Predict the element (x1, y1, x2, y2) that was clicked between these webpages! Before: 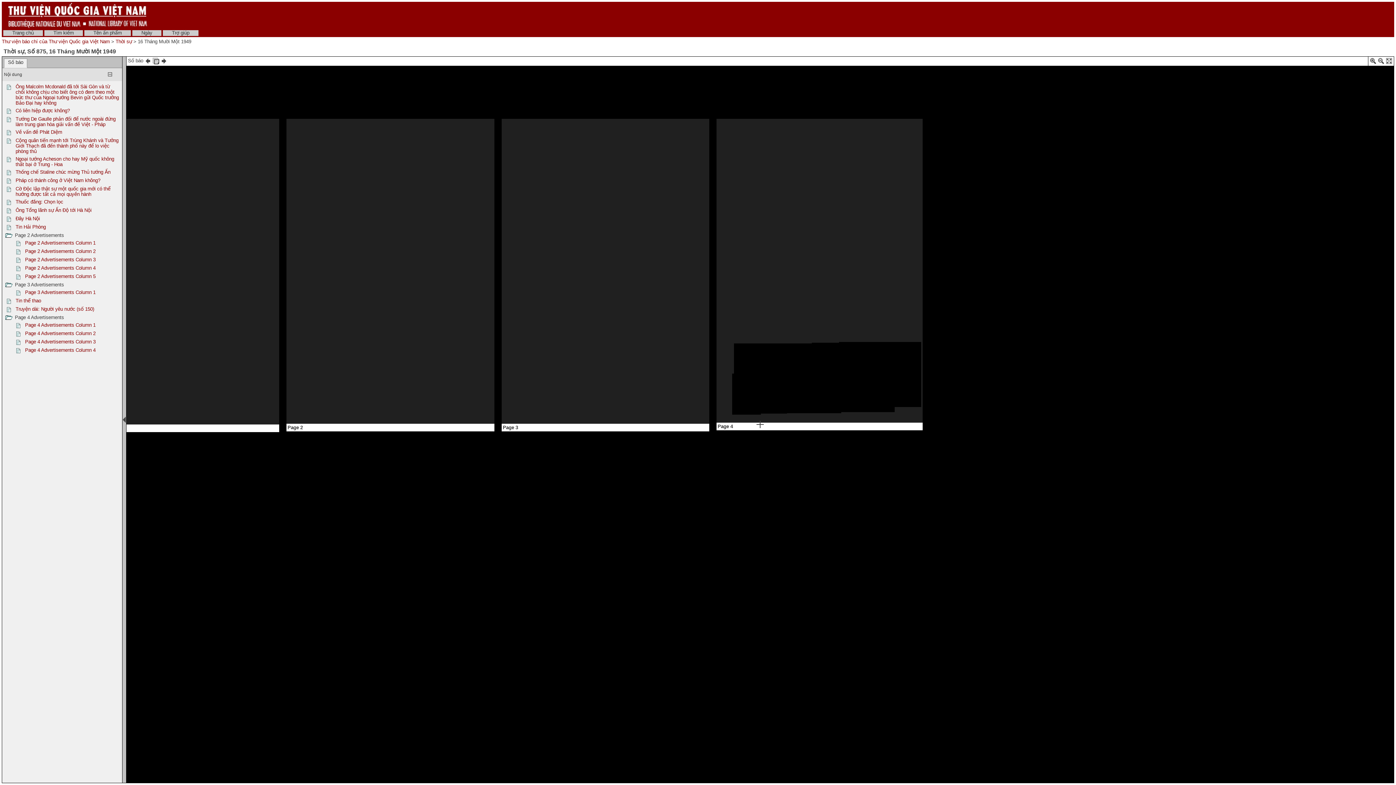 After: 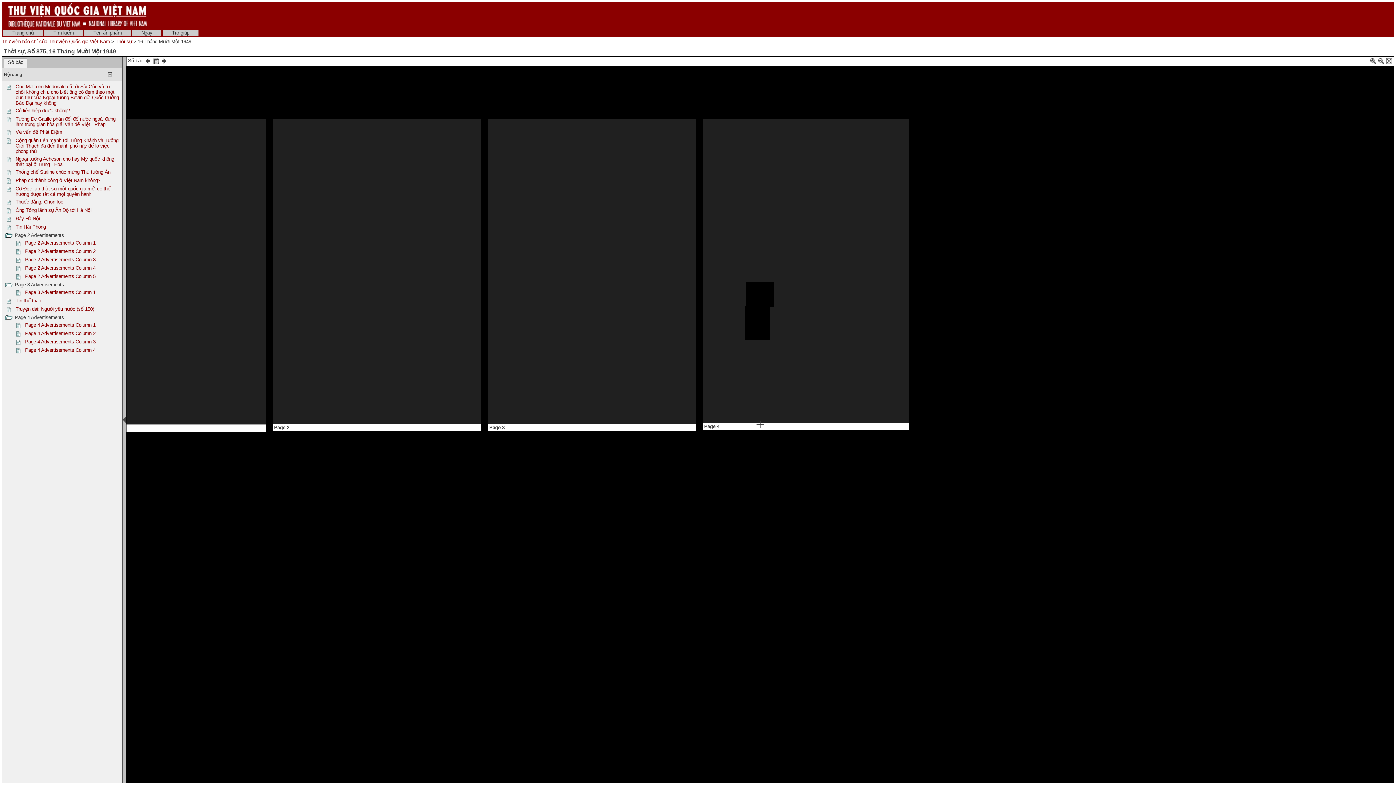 Action: bbox: (14, 324, 22, 329)